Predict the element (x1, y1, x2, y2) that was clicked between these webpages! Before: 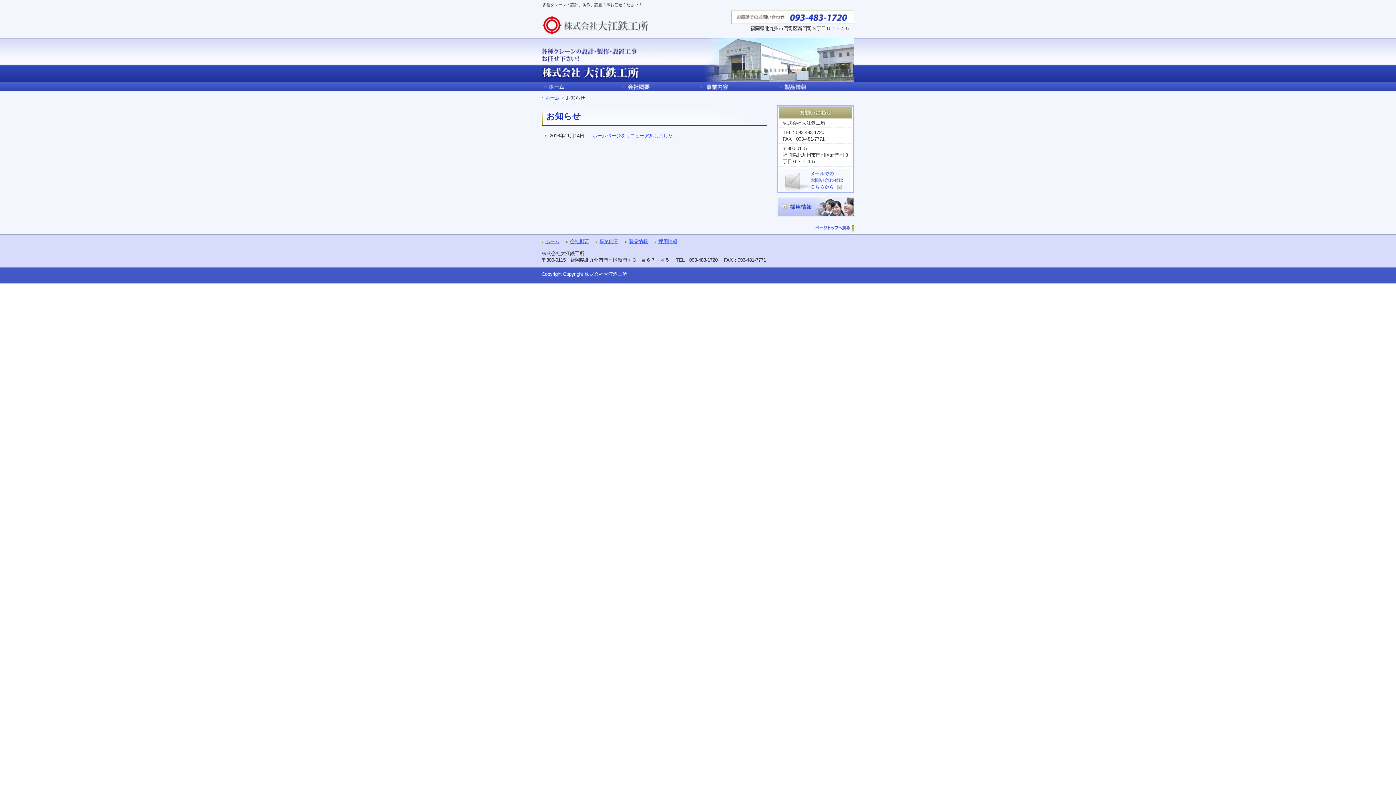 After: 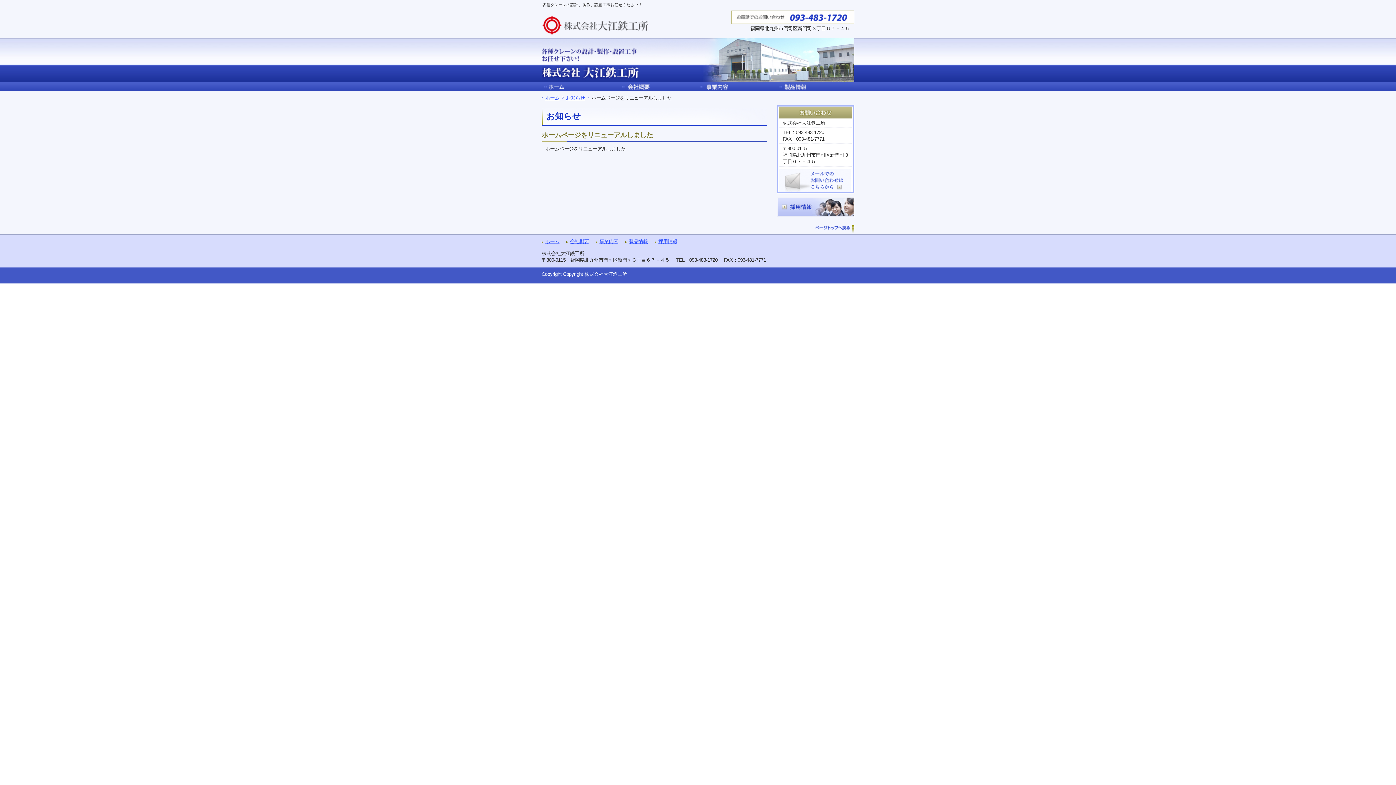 Action: label: ホームページをリニューアルしました bbox: (592, 132, 763, 139)